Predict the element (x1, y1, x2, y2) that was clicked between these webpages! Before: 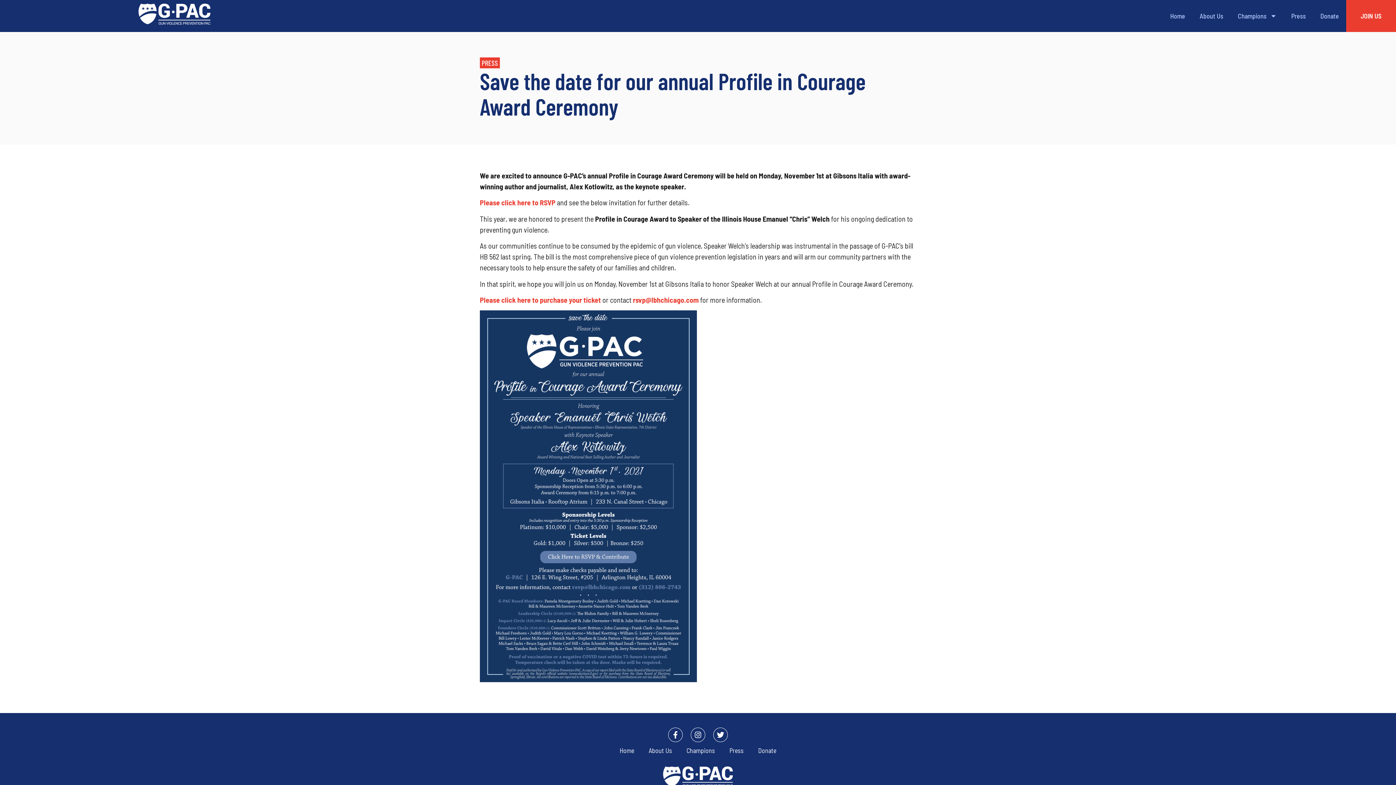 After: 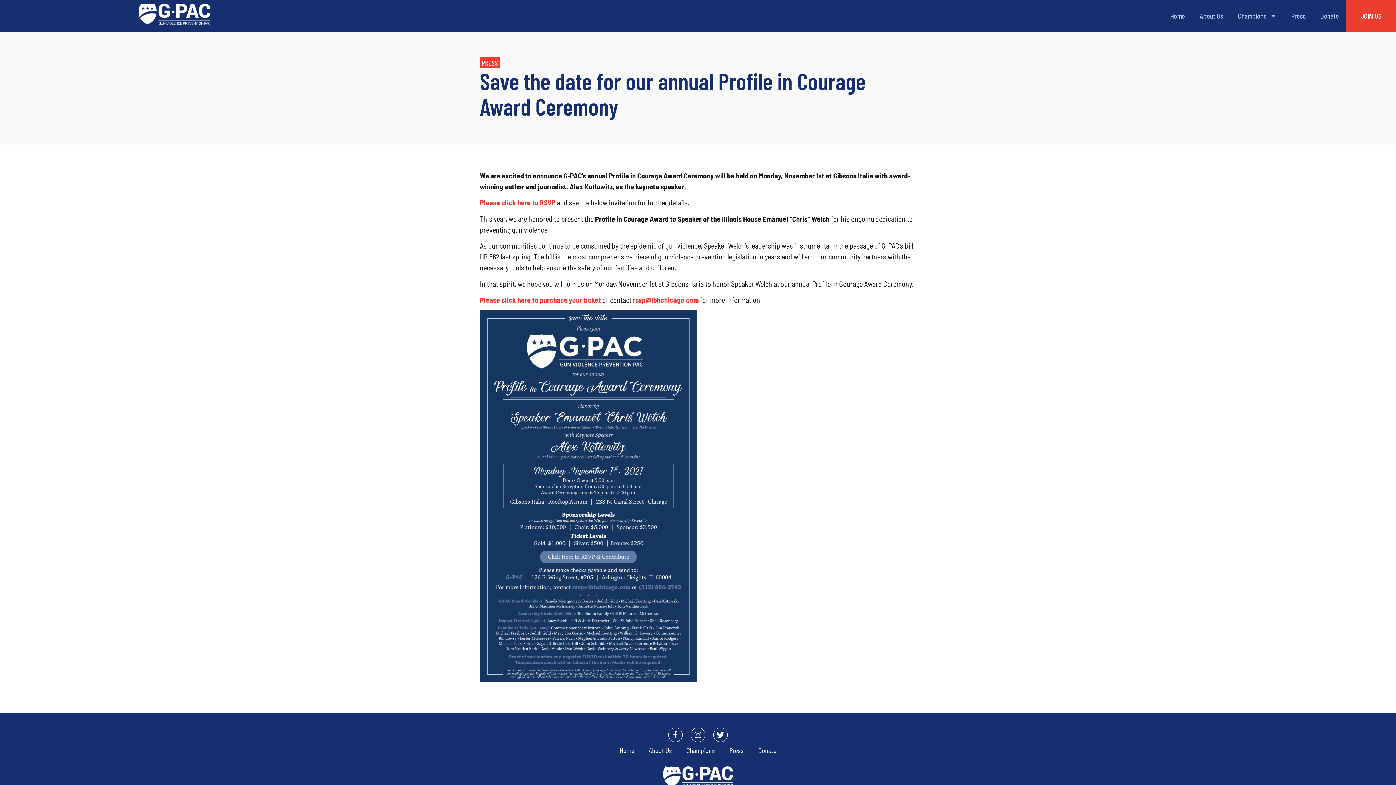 Action: bbox: (633, 295, 698, 304) label: rsvp@lbhchicago.com